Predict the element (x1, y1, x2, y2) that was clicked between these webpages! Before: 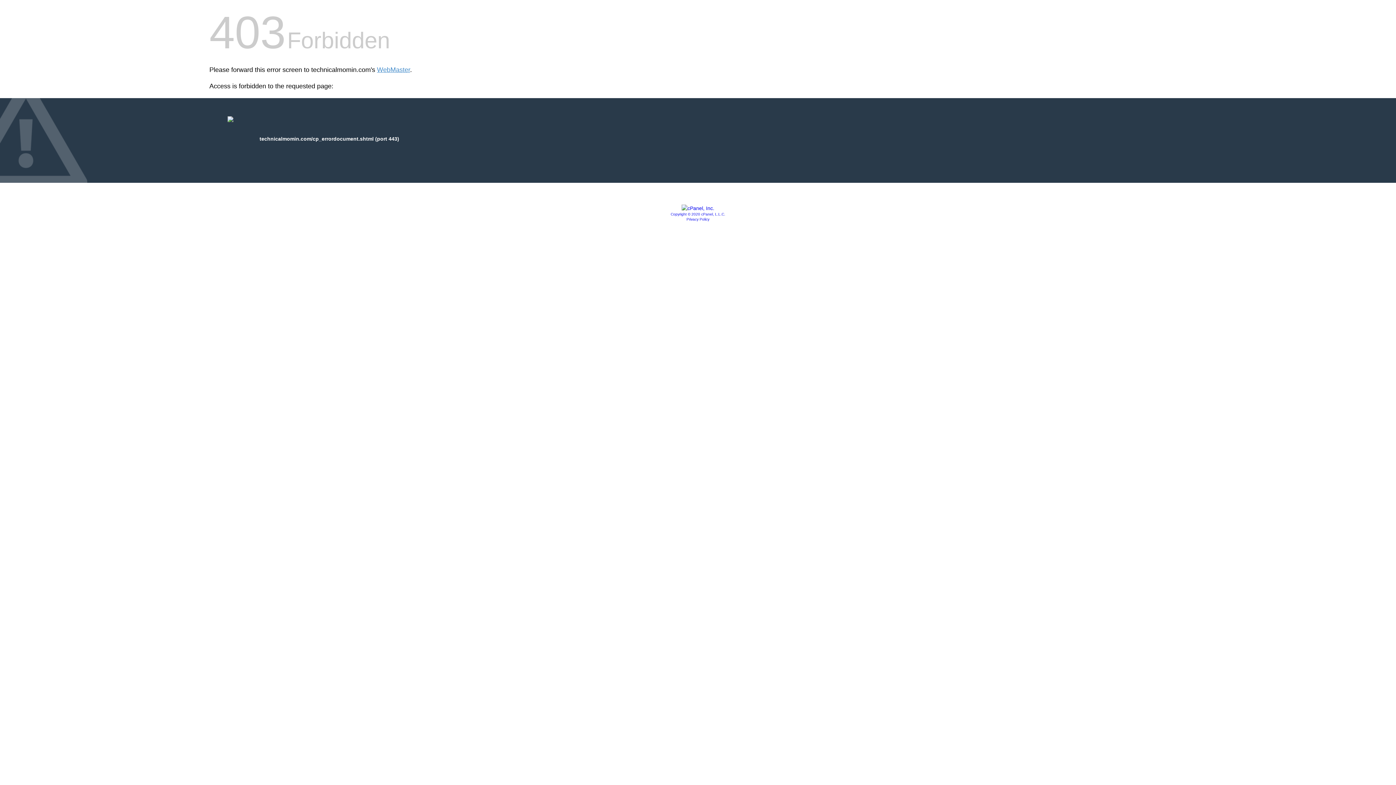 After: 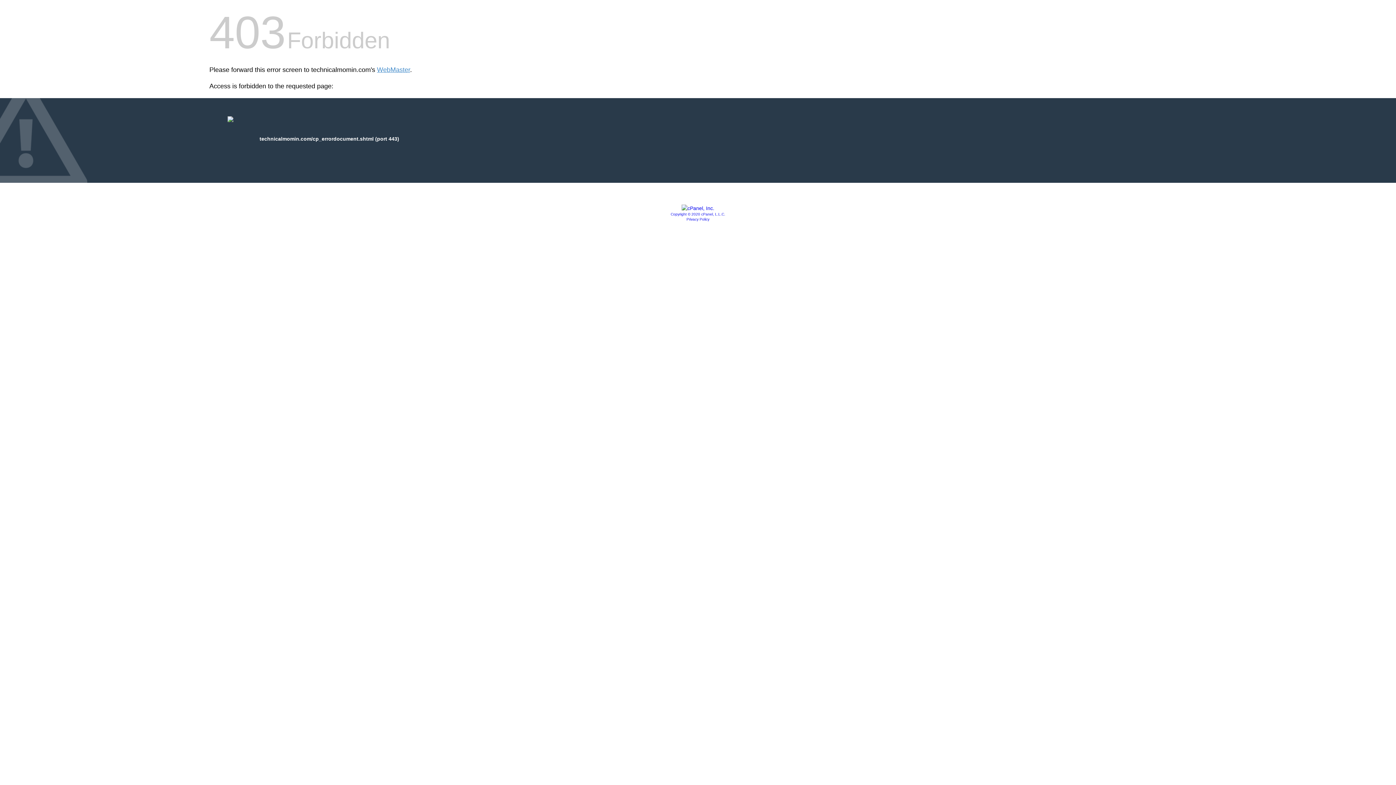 Action: bbox: (681, 205, 714, 211)